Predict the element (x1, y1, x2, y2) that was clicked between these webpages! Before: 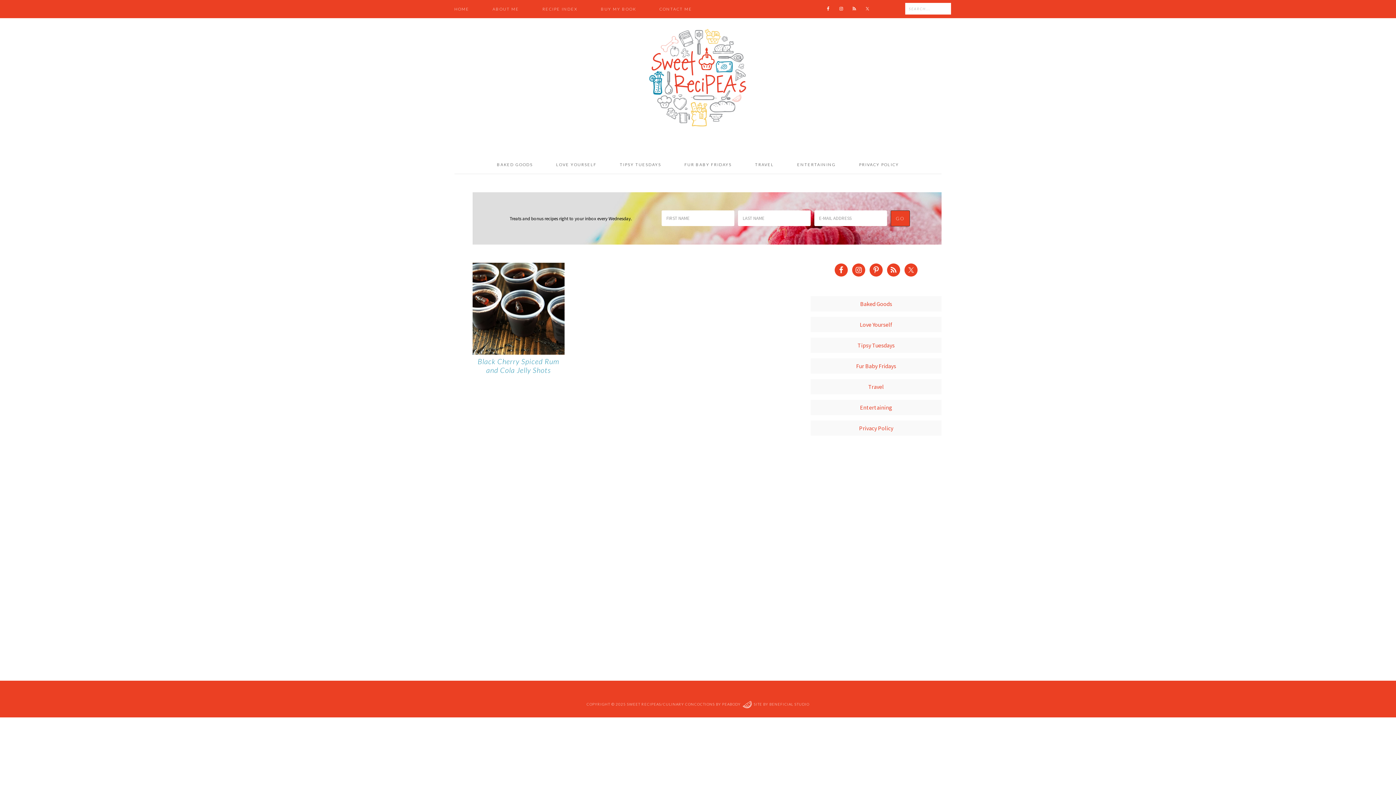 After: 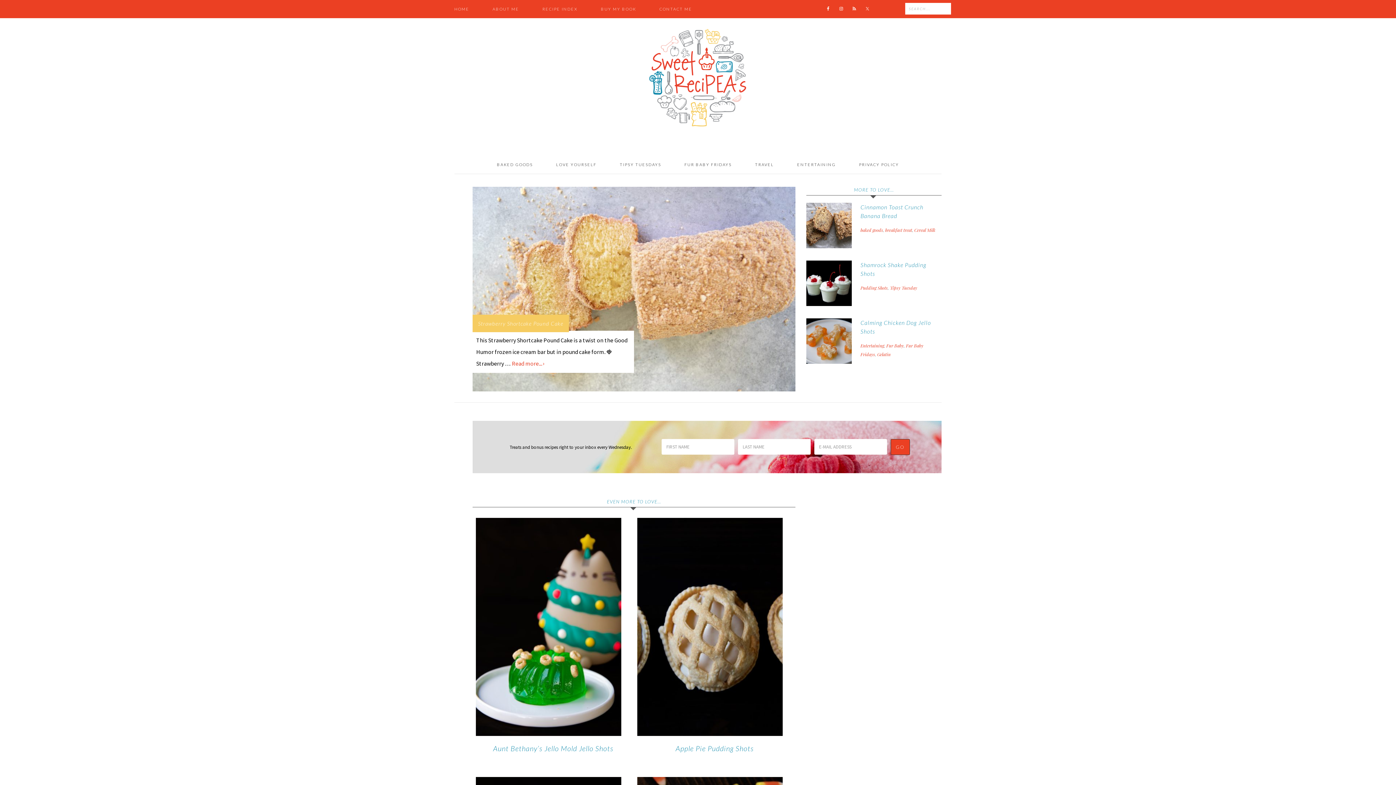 Action: bbox: (638, 29, 758, 127) label: SWEET RECIPEAS